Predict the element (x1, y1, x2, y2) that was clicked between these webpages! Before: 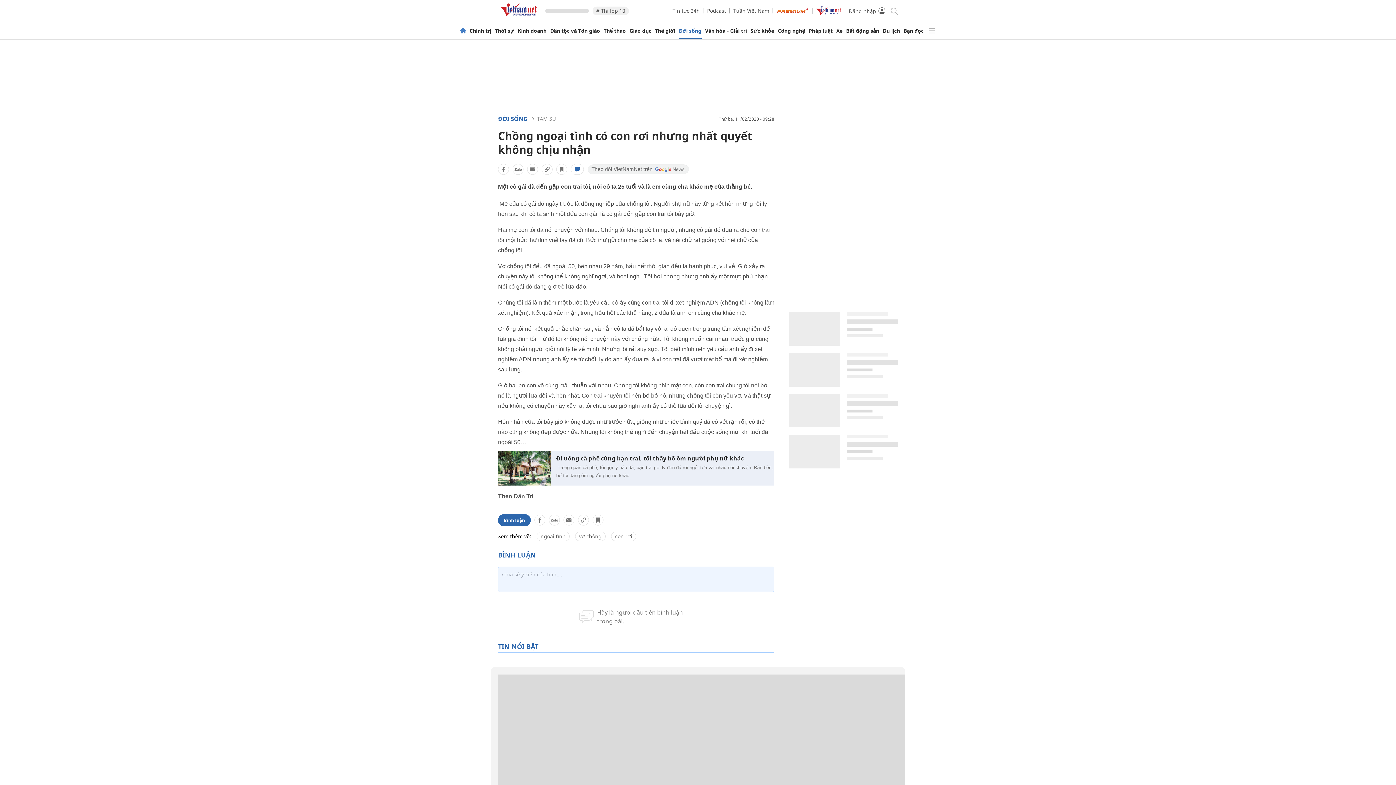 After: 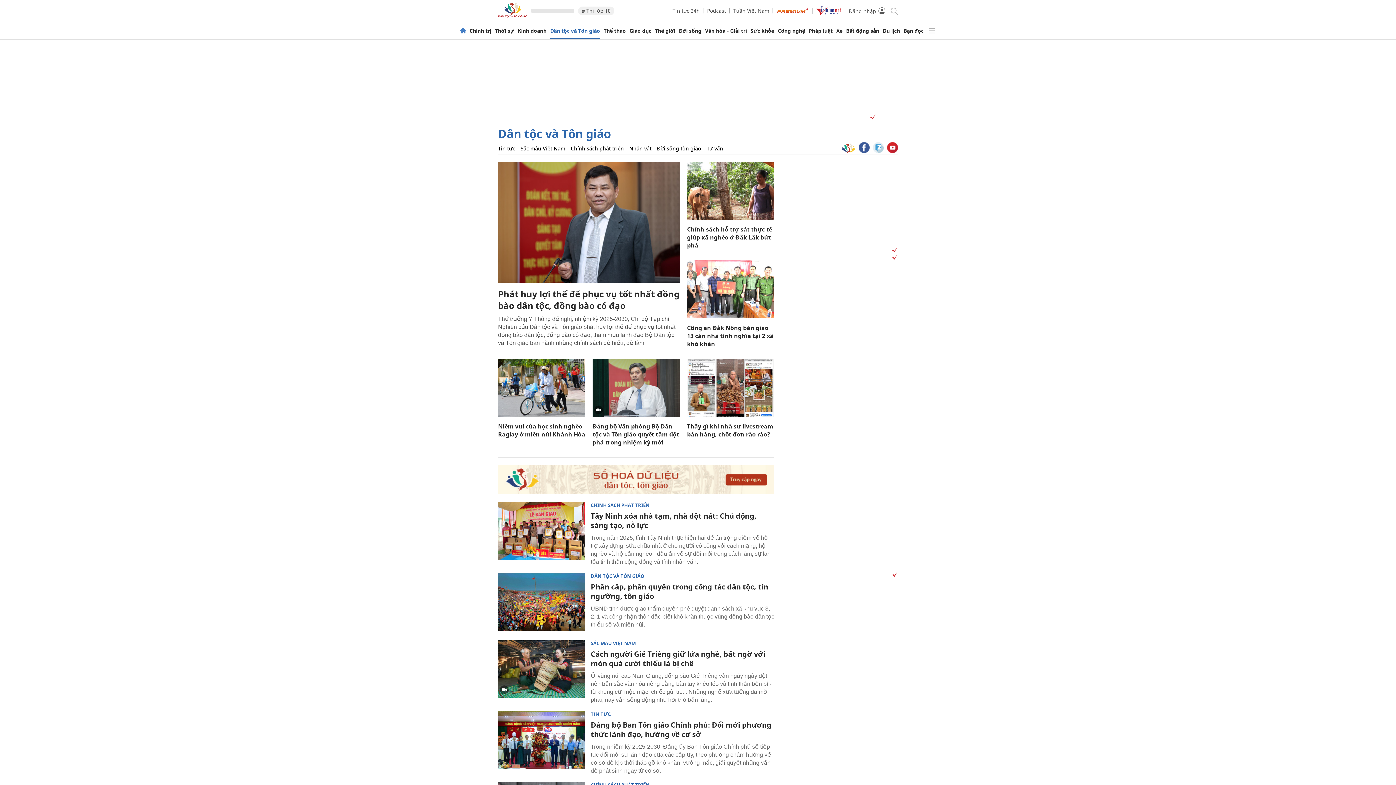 Action: bbox: (550, 28, 600, 33) label: Dân tộc và Tôn giáo